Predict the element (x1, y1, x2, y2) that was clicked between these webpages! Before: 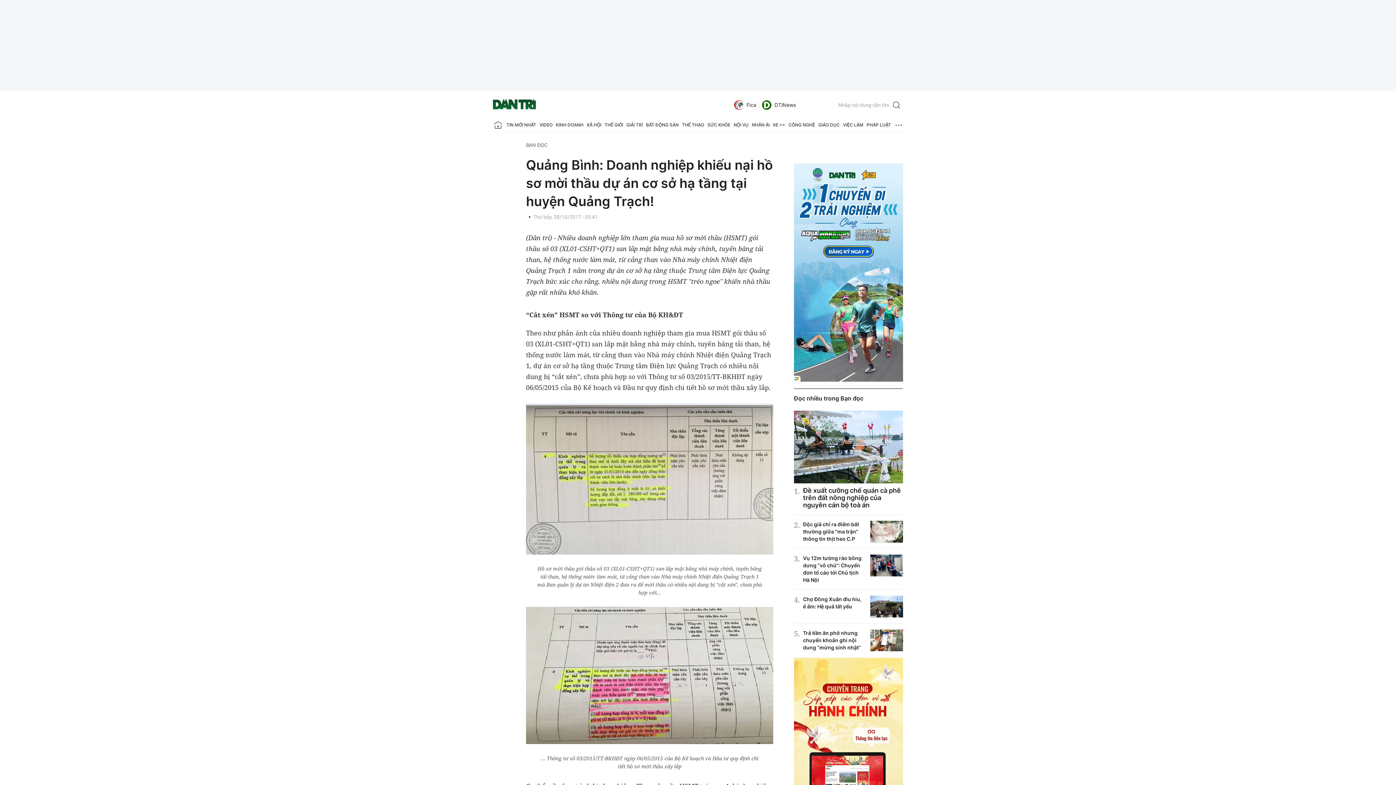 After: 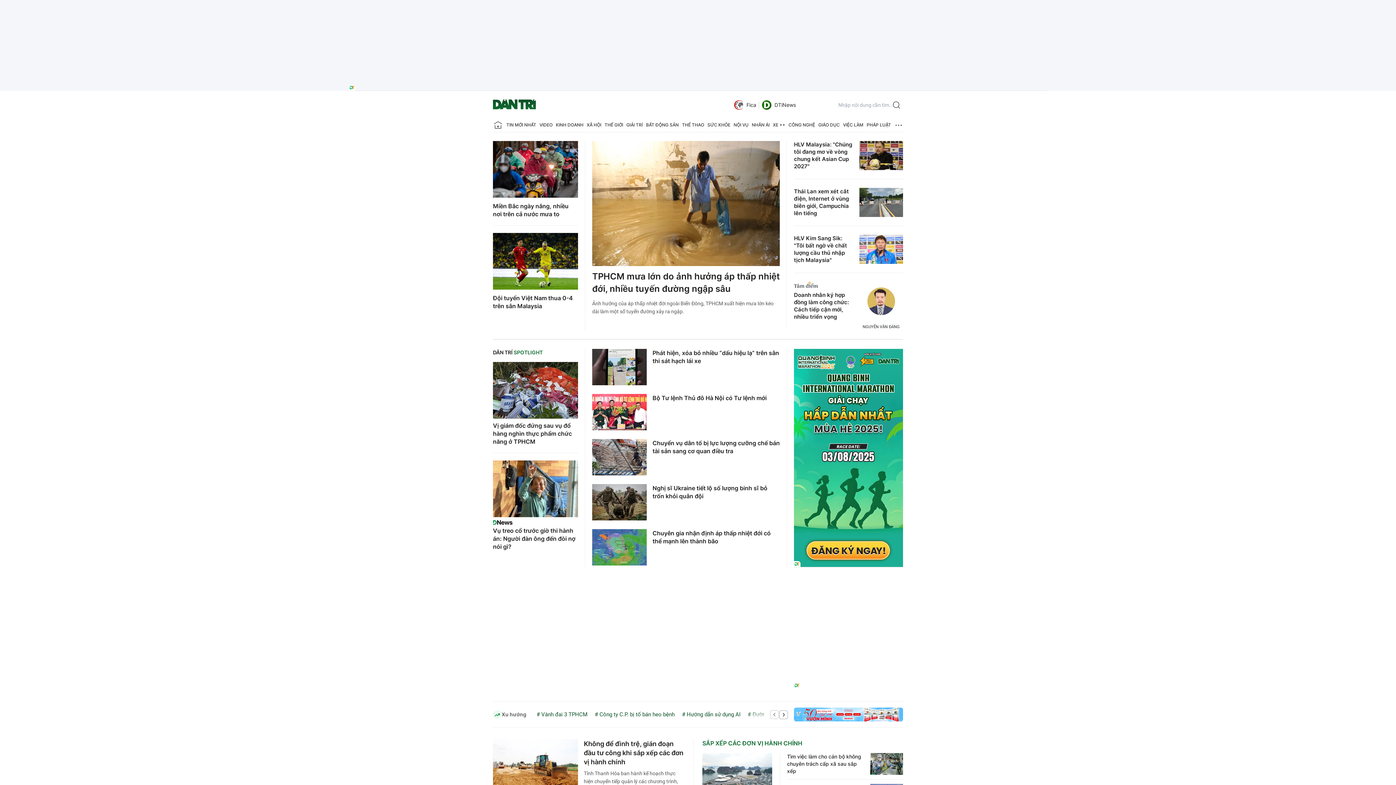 Action: label: Báo điện tử Dân trí - Tin tức cập nhật liên tục 24/7 bbox: (493, 118, 503, 132)